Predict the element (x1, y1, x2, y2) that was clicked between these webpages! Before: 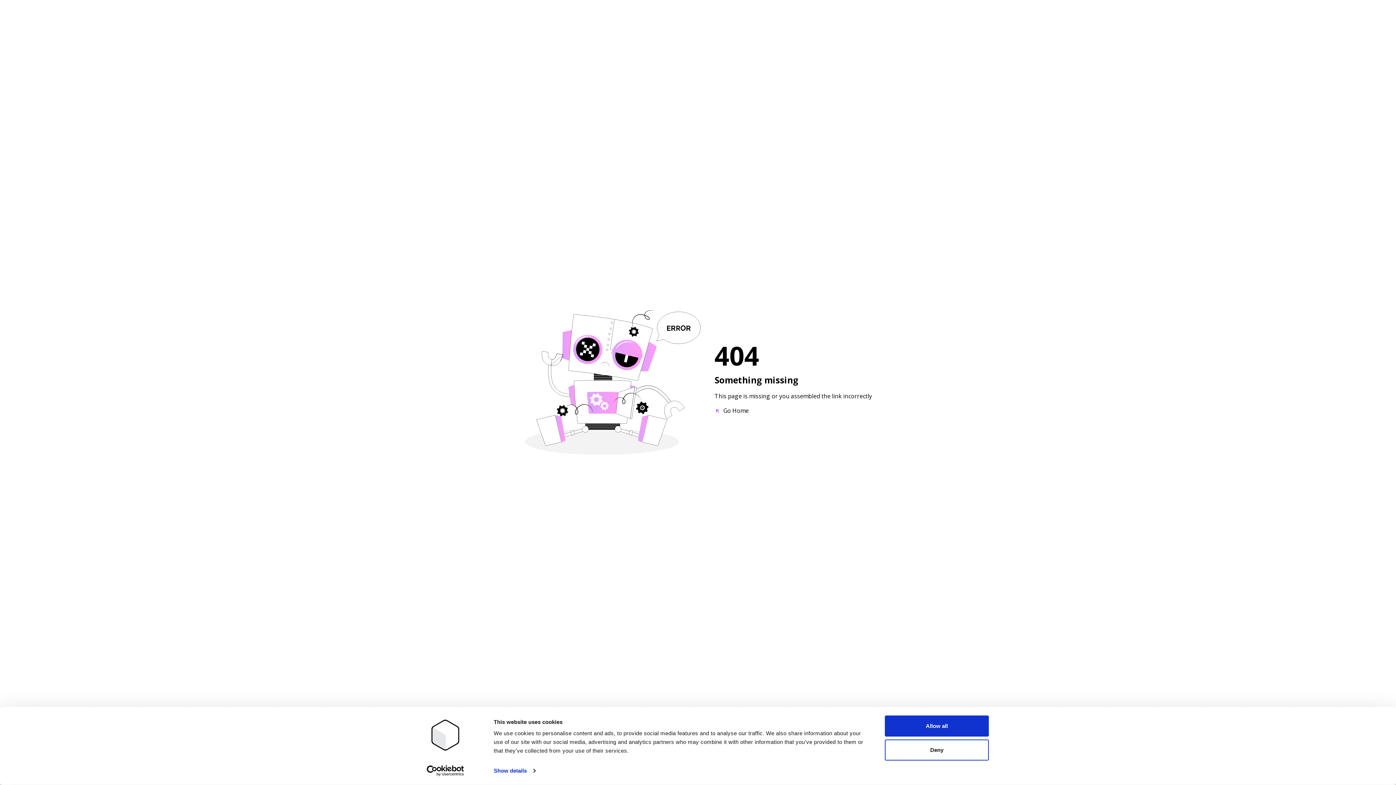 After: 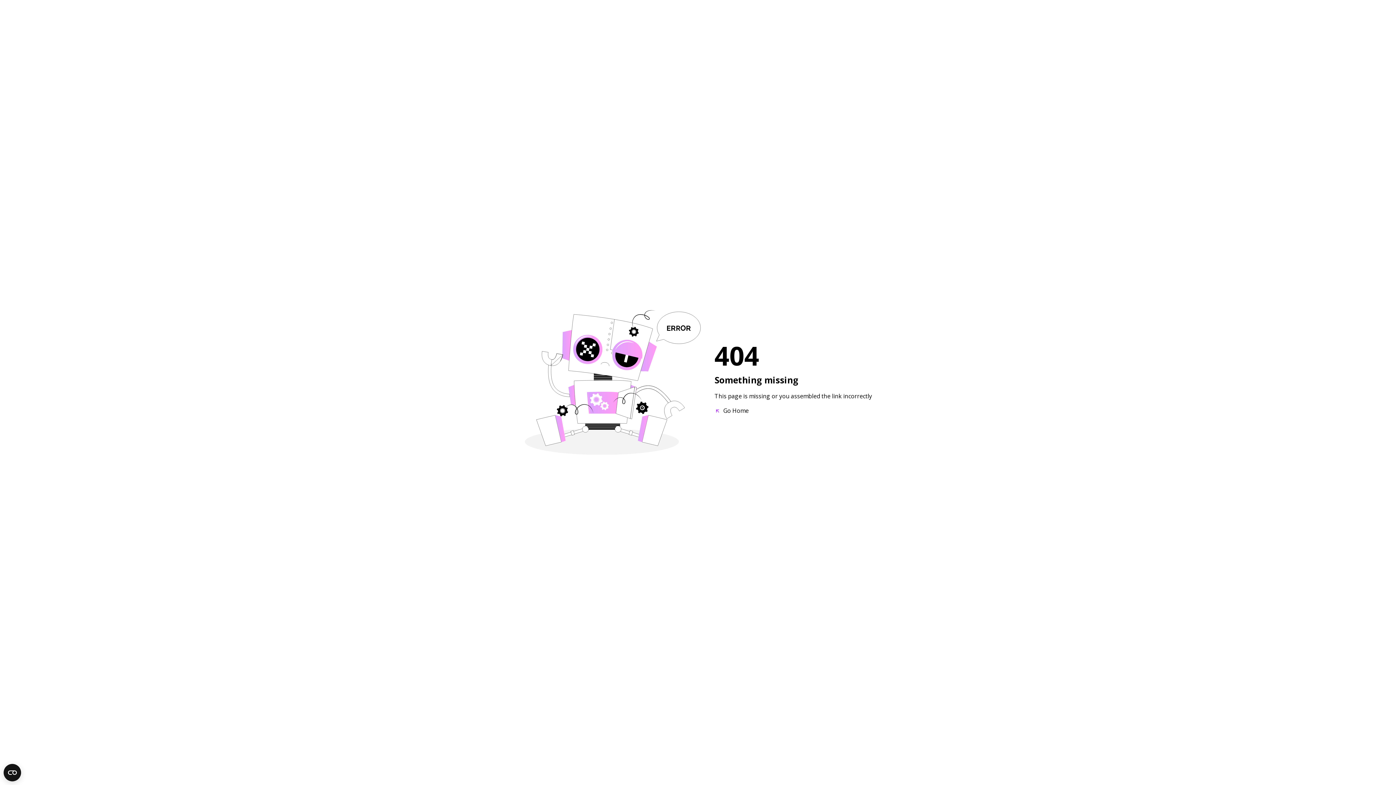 Action: bbox: (885, 732, 989, 753) label: Allow all